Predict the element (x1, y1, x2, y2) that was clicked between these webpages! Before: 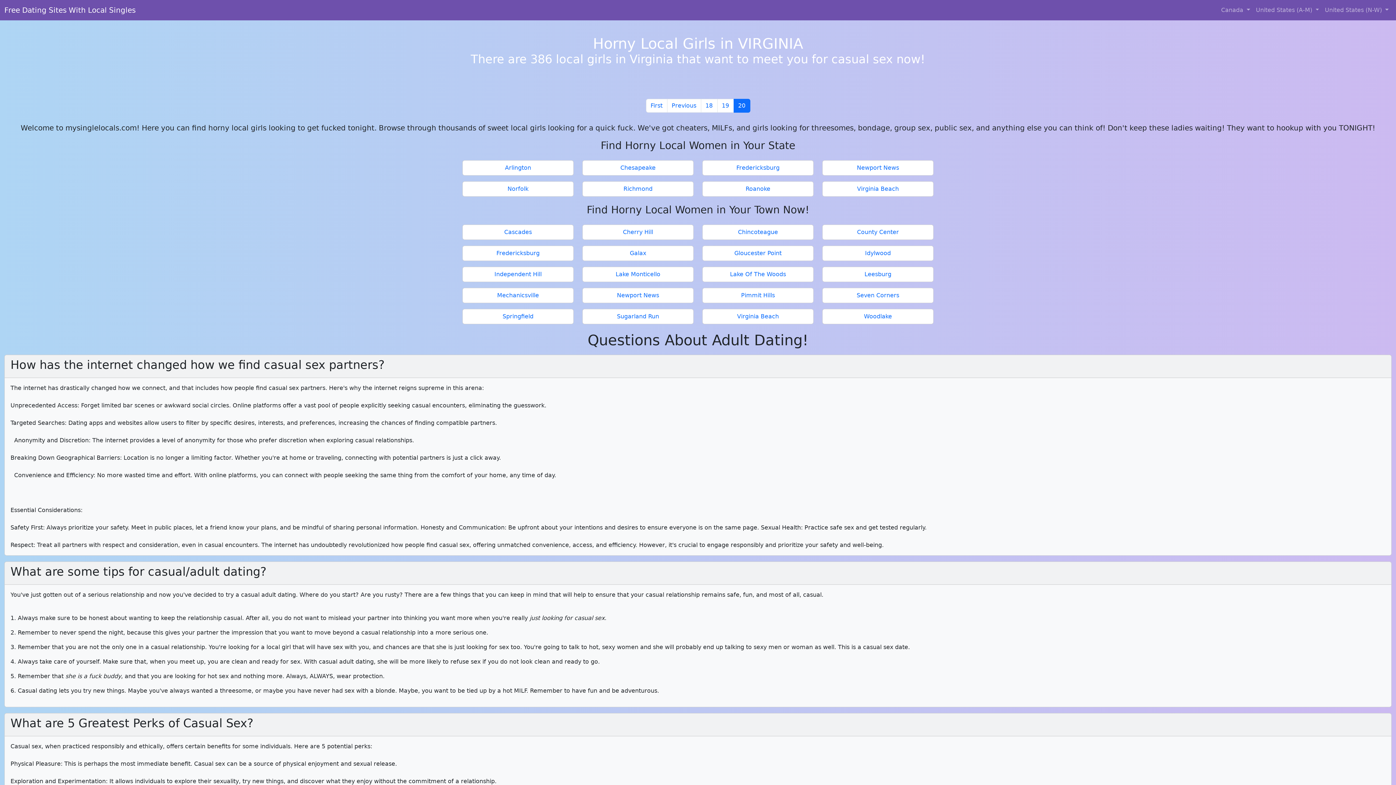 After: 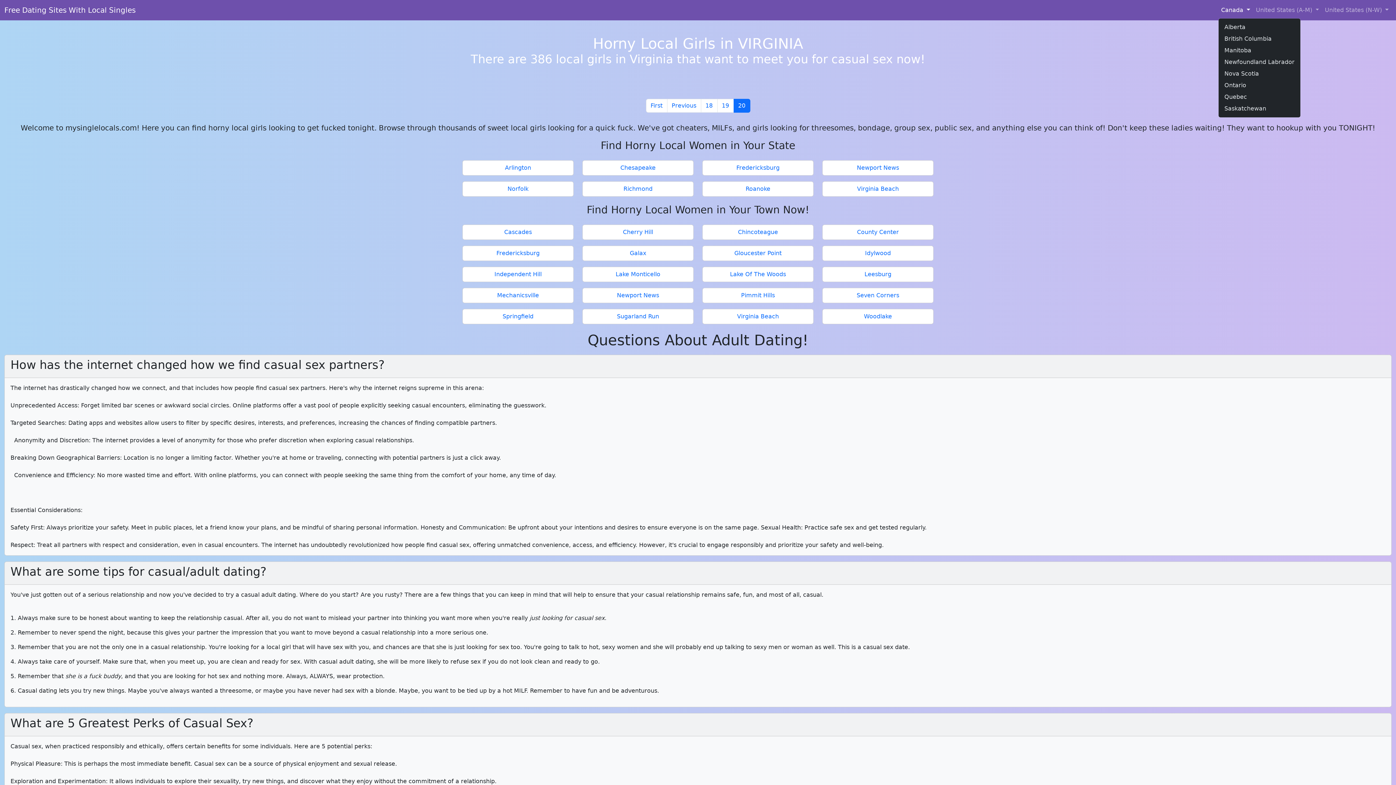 Action: bbox: (1218, 2, 1253, 17) label: Canada 